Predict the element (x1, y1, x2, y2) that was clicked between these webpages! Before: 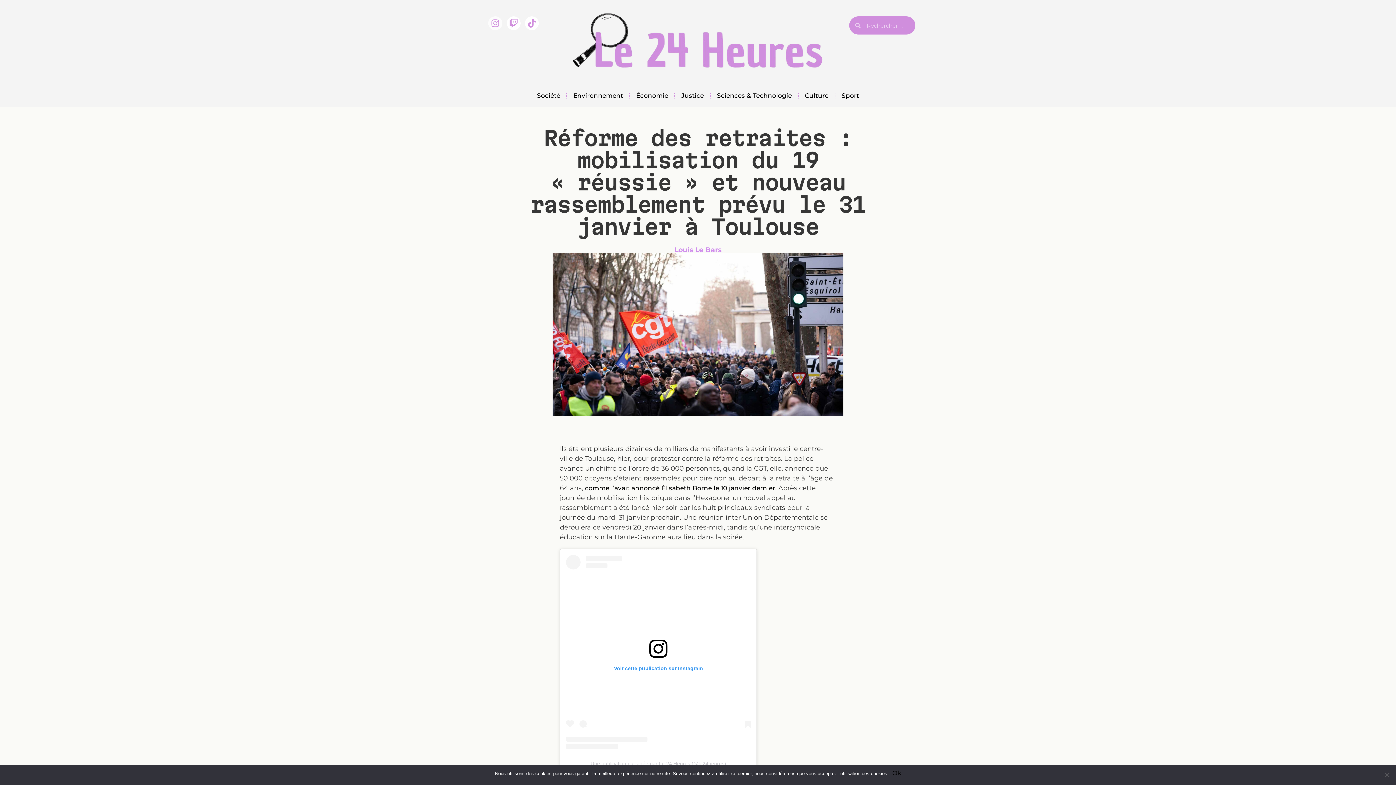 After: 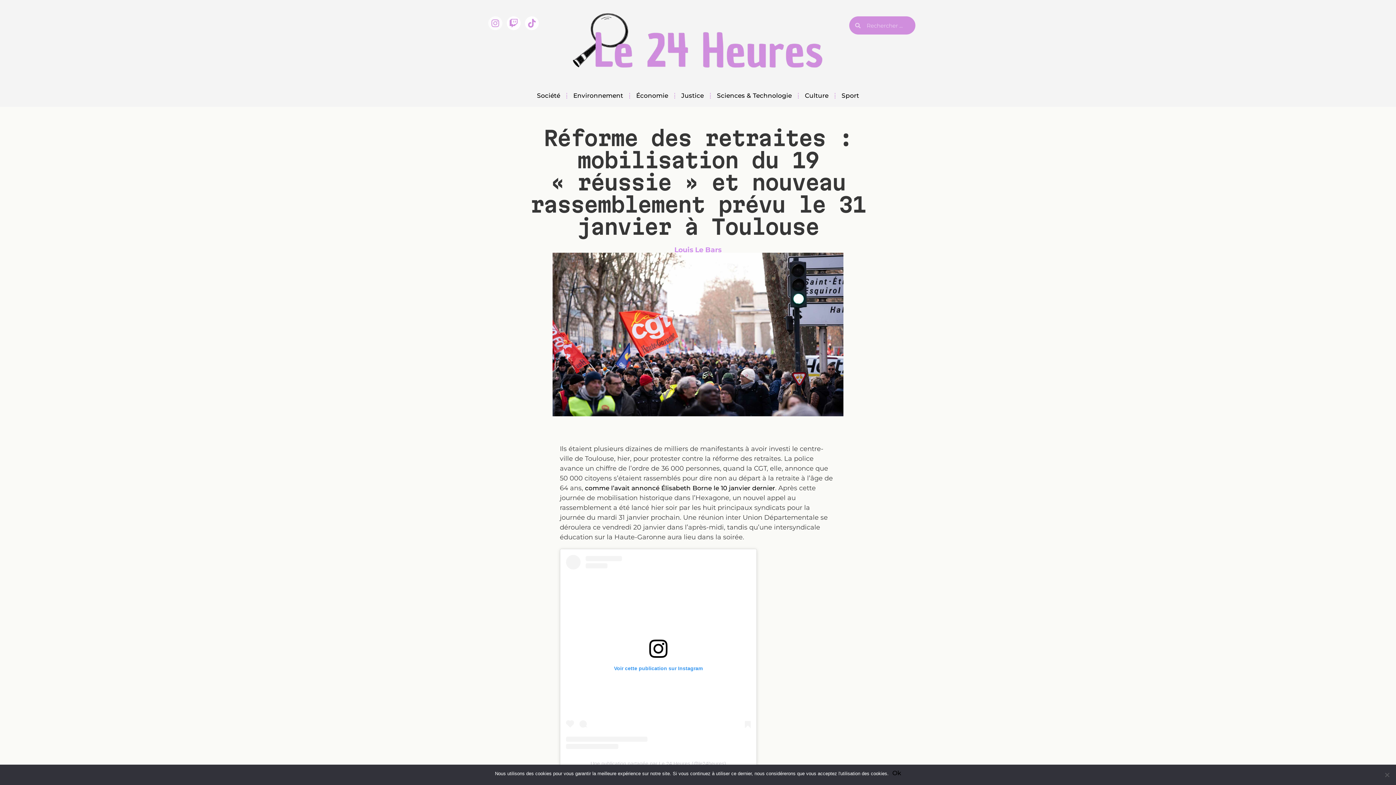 Action: label: Voir cette publication sur Instagram bbox: (566, 555, 750, 749)